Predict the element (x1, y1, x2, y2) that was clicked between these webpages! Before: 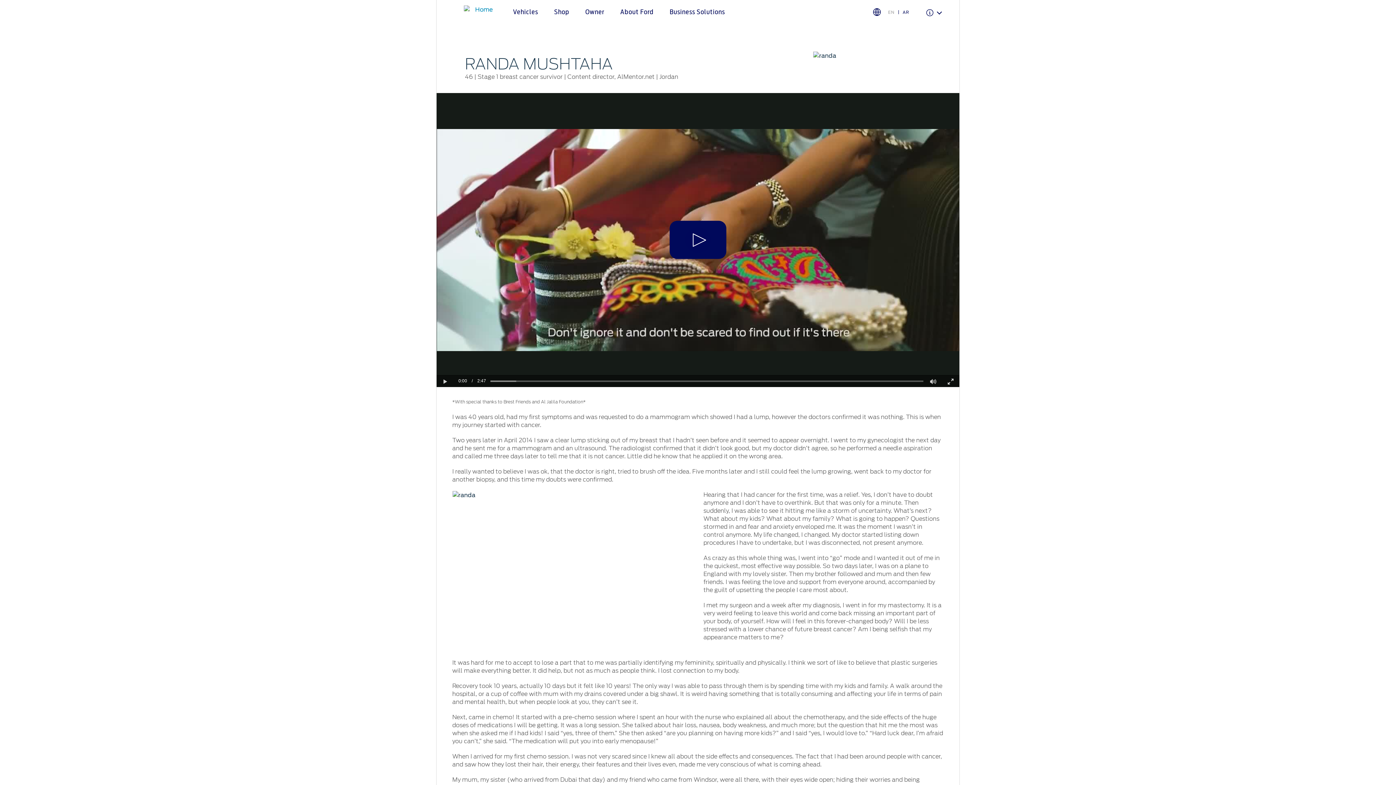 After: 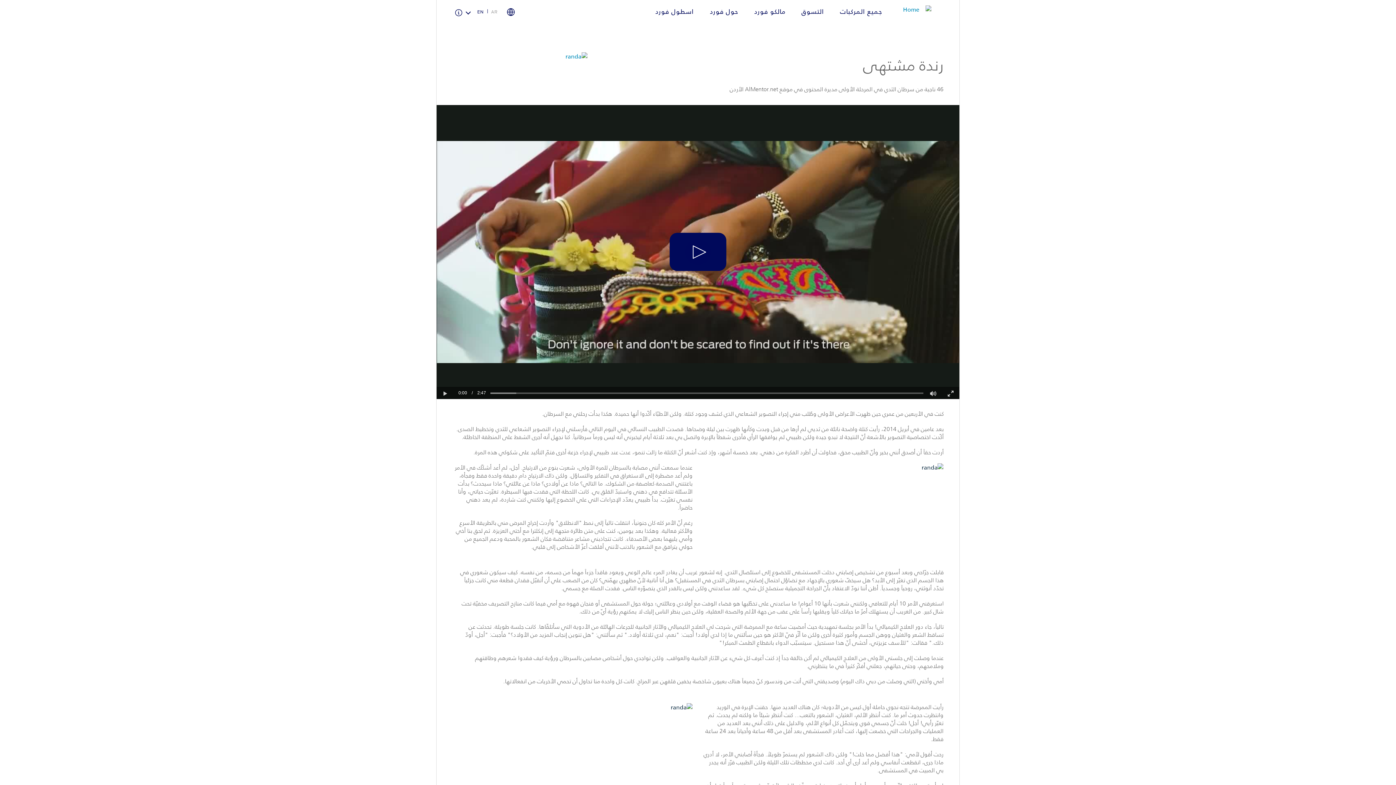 Action: label: AR bbox: (902, 9, 909, 14)